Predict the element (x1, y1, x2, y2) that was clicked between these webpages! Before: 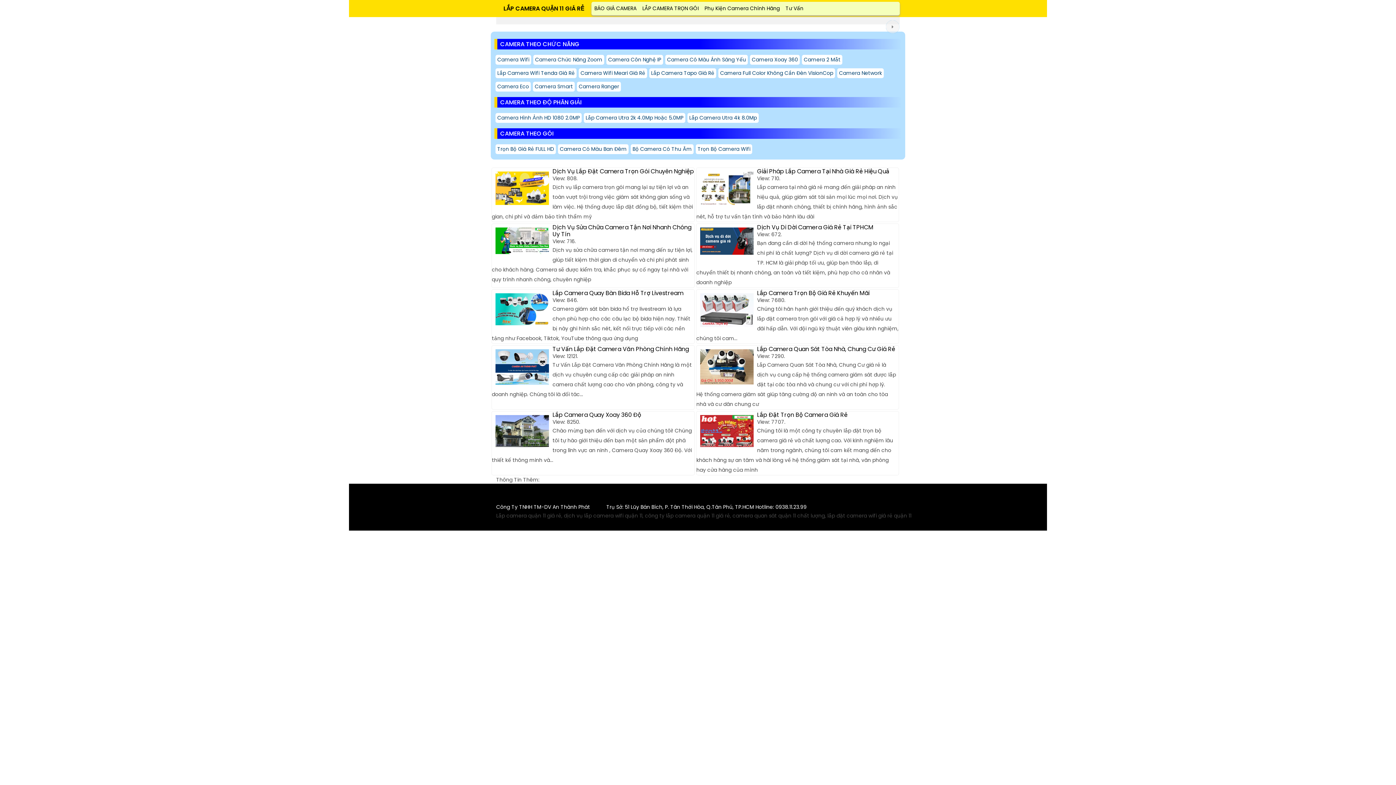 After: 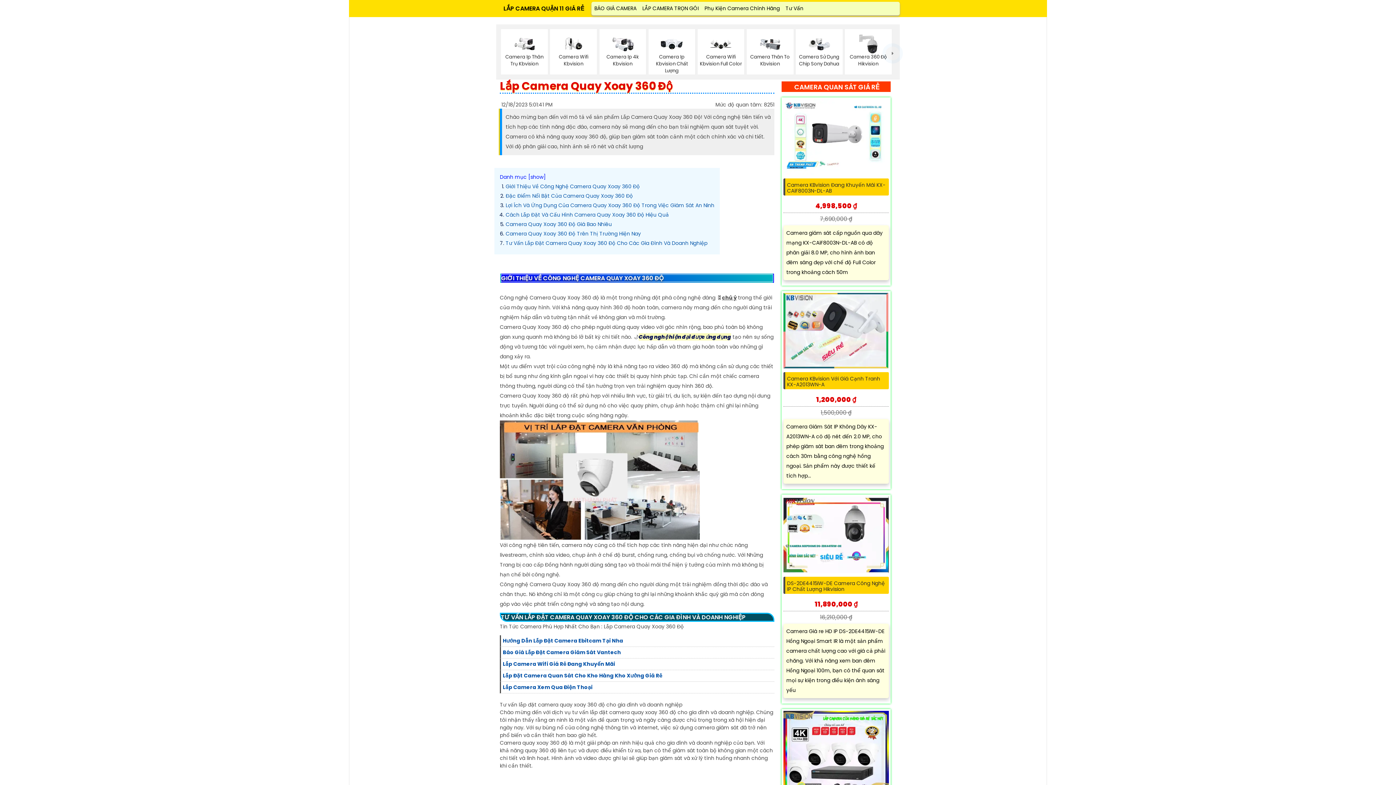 Action: label: Lắp Camera Quay Xoay 360 Độ bbox: (552, 411, 641, 418)